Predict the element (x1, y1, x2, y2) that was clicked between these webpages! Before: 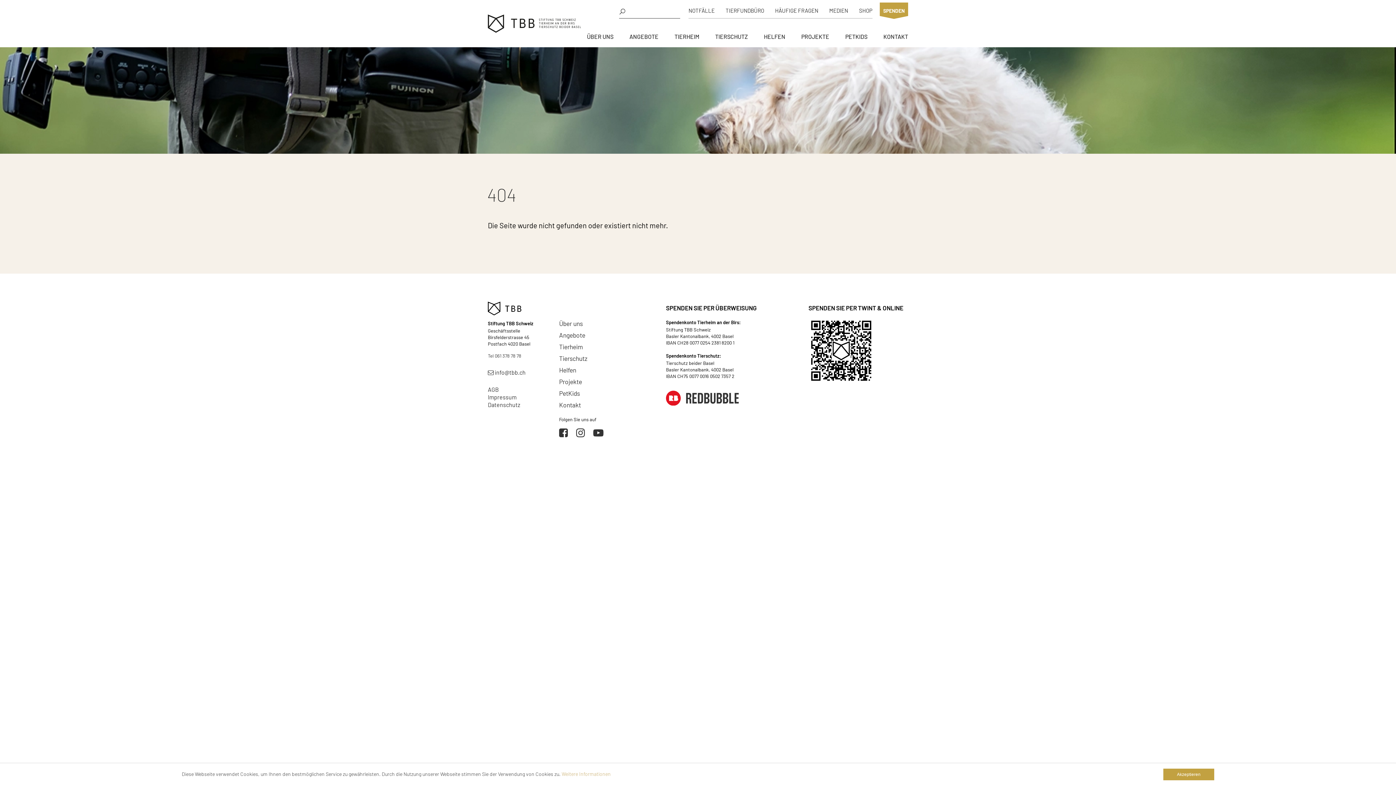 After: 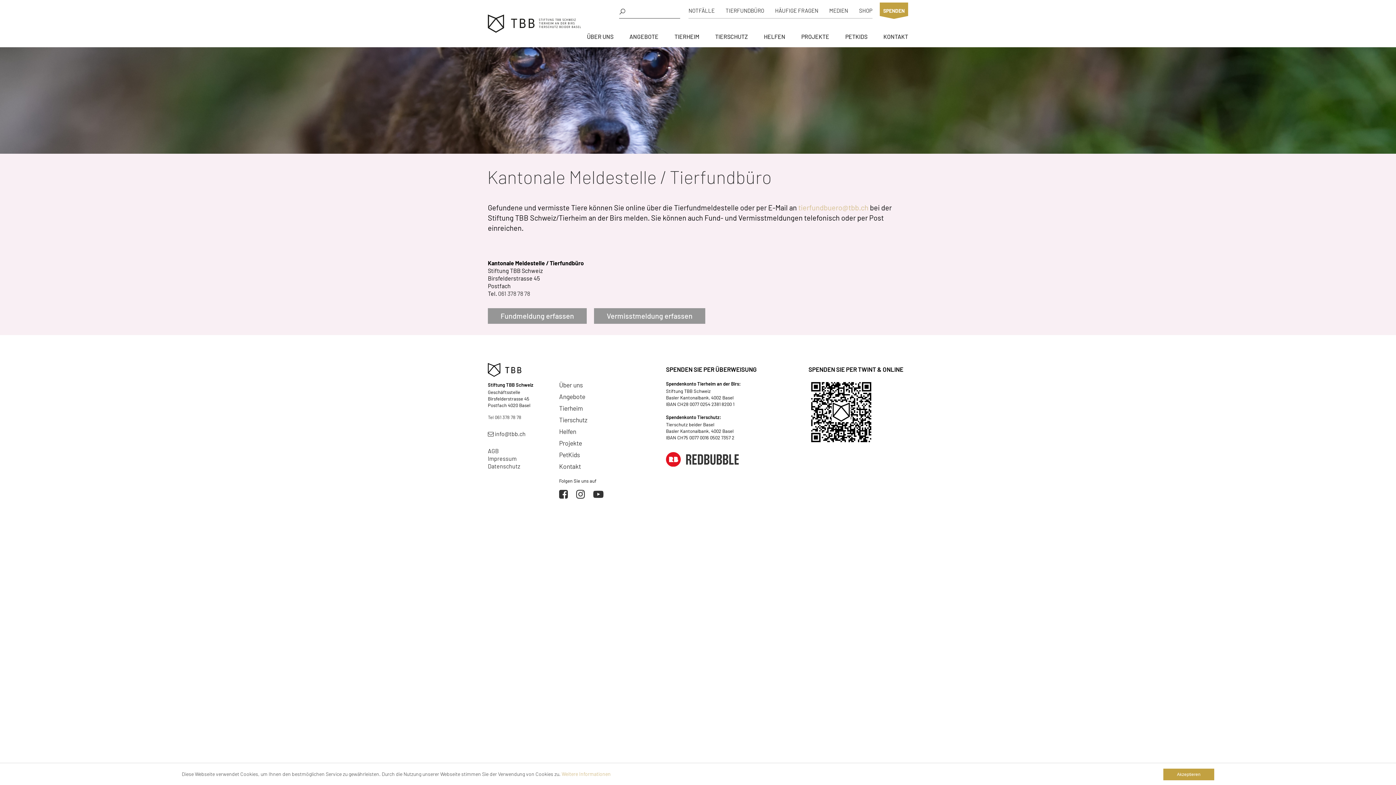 Action: bbox: (725, 7, 764, 13) label: TIERFUNDBÜRO